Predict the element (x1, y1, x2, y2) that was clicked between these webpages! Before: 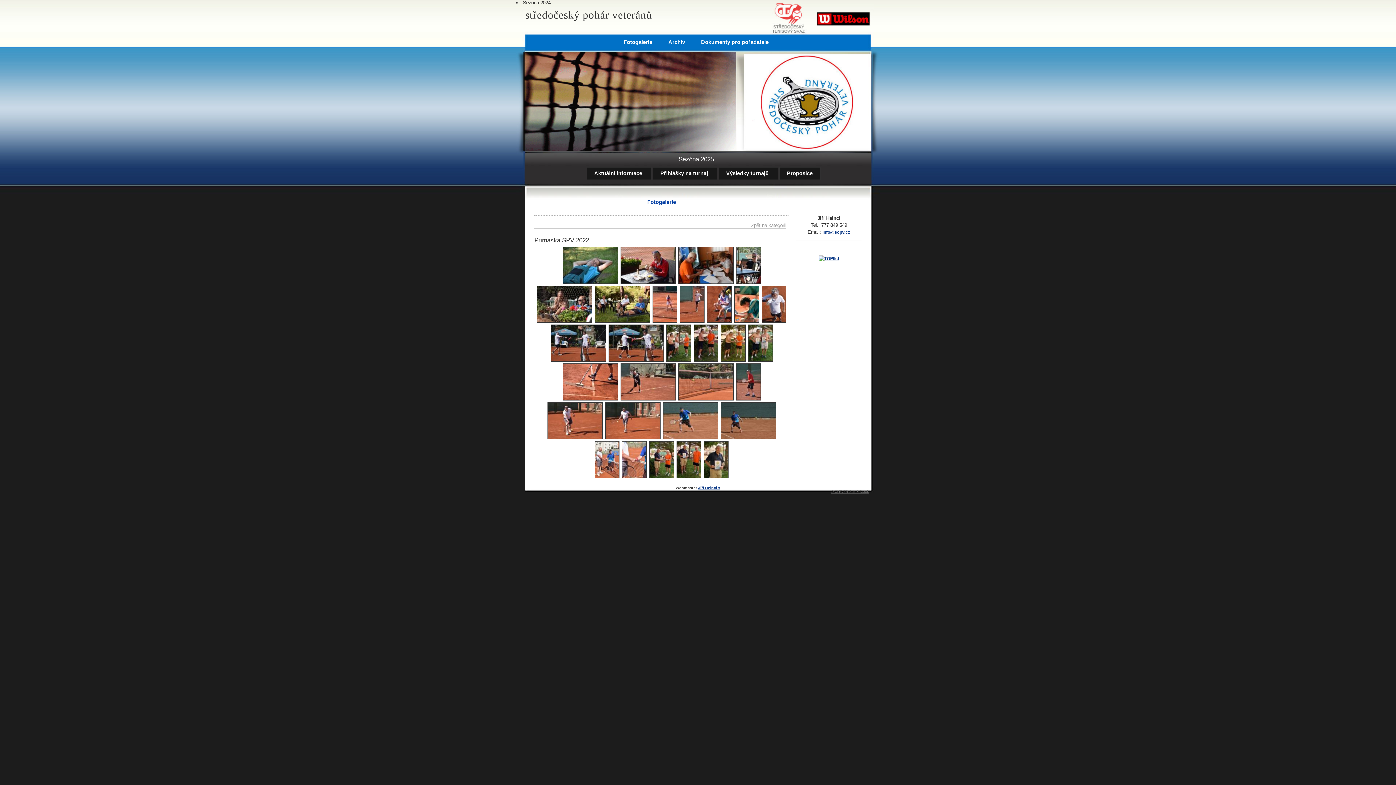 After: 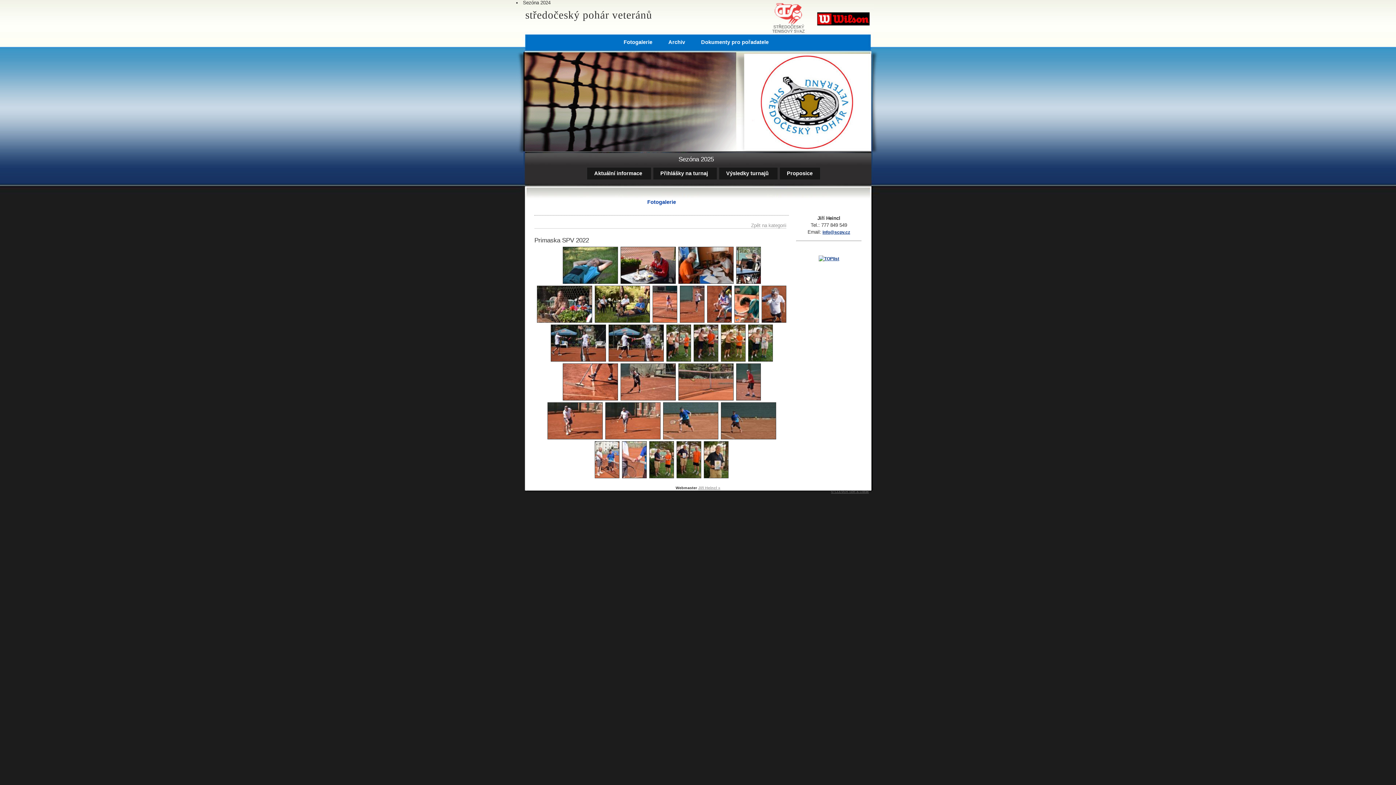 Action: label: Jiří Heincl » bbox: (698, 485, 720, 490)